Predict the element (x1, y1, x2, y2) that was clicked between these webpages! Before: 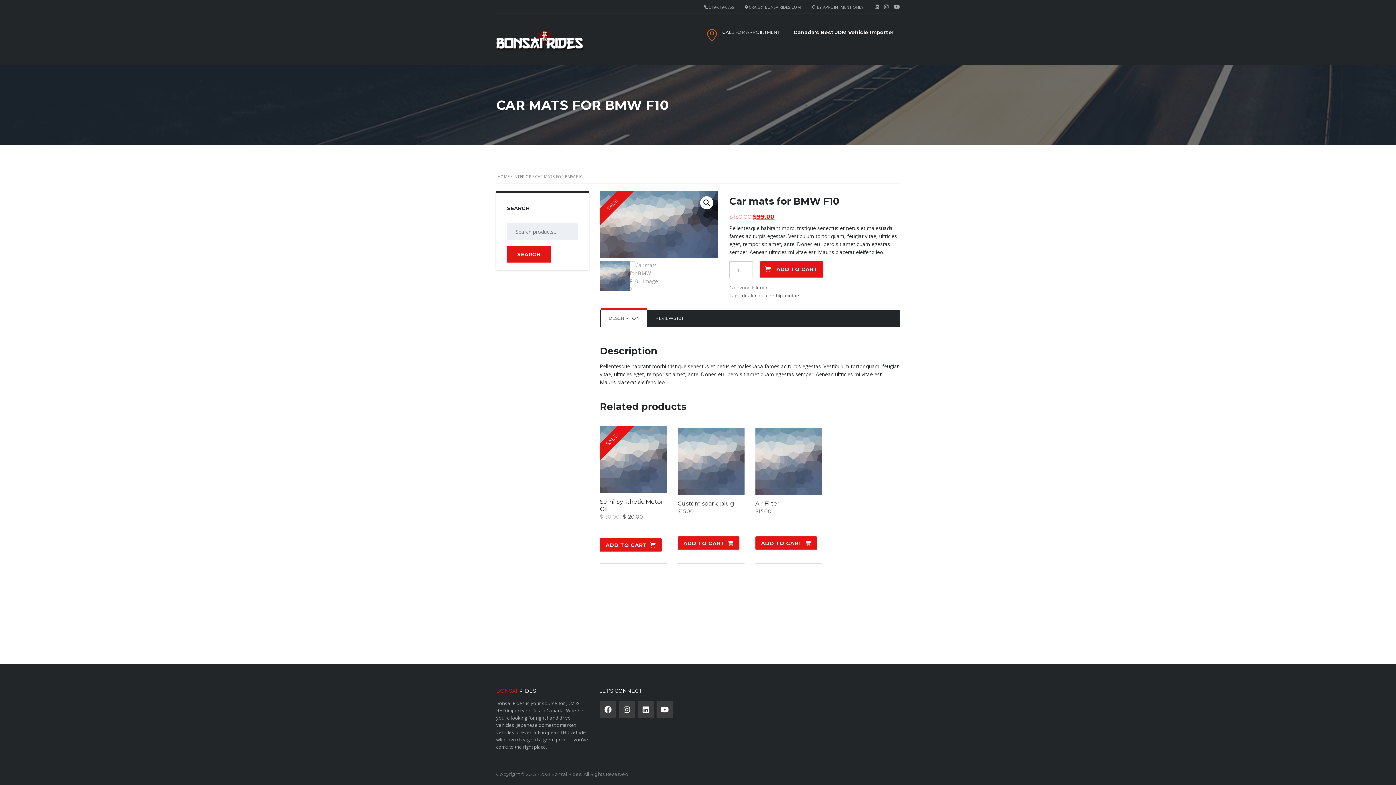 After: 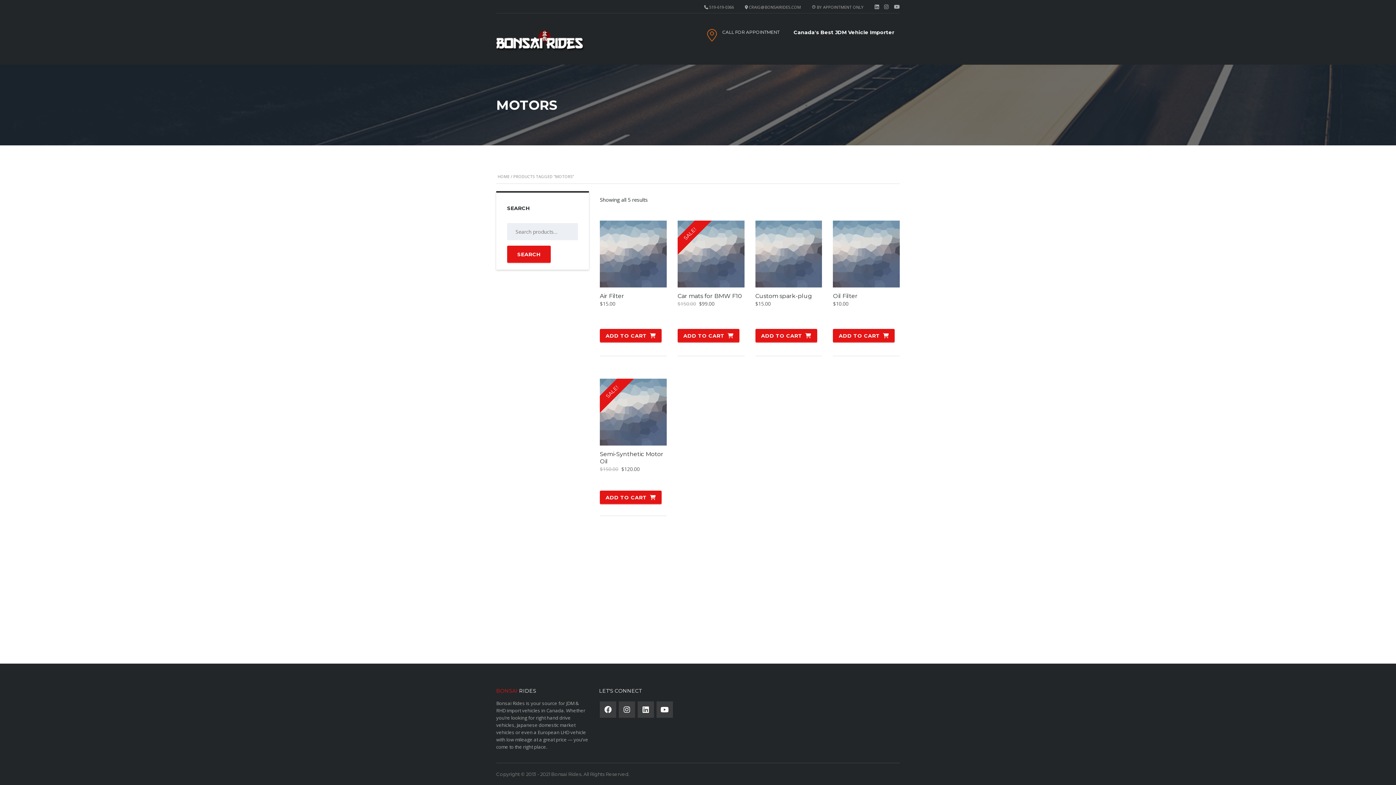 Action: label: motors bbox: (785, 292, 800, 298)